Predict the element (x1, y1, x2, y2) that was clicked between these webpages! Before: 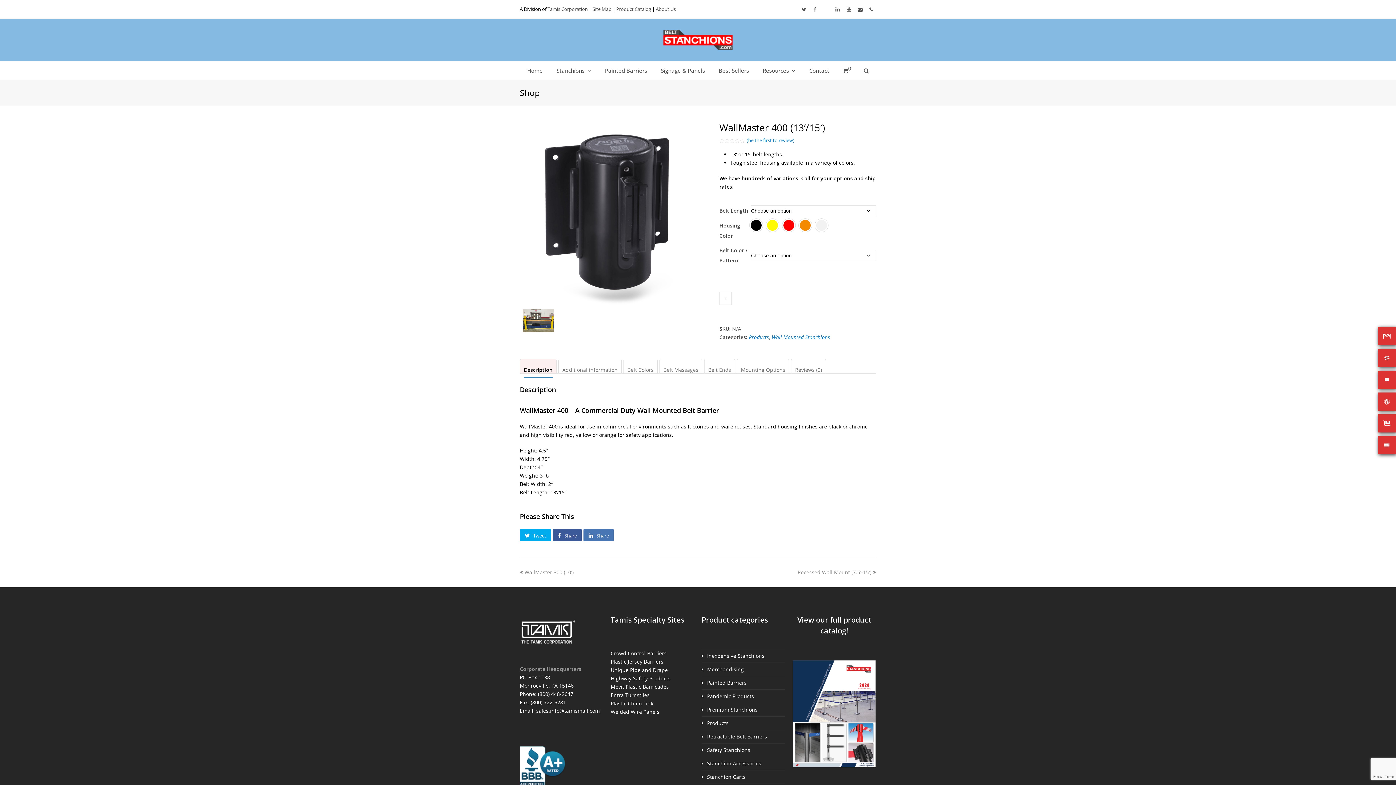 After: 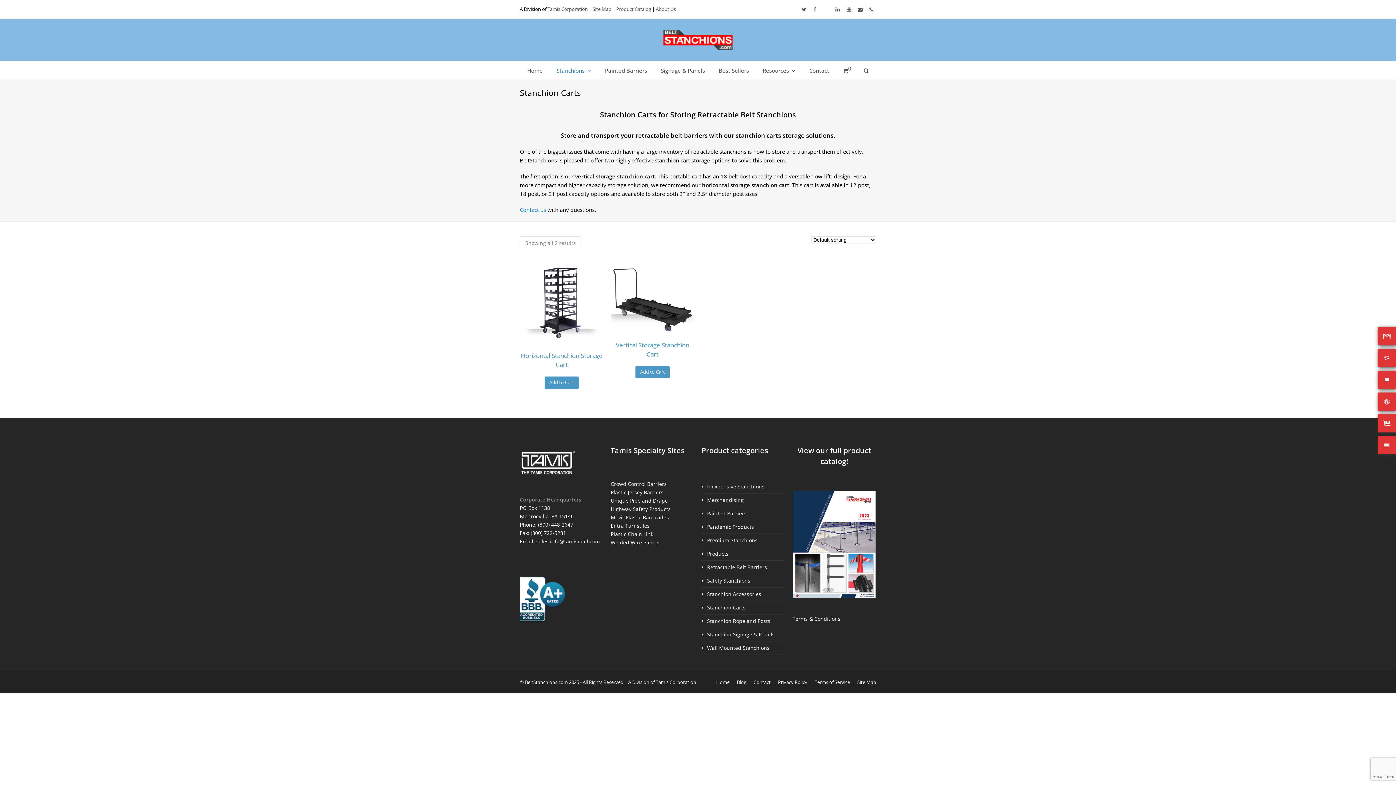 Action: bbox: (701, 773, 745, 780) label: Stanchion Carts